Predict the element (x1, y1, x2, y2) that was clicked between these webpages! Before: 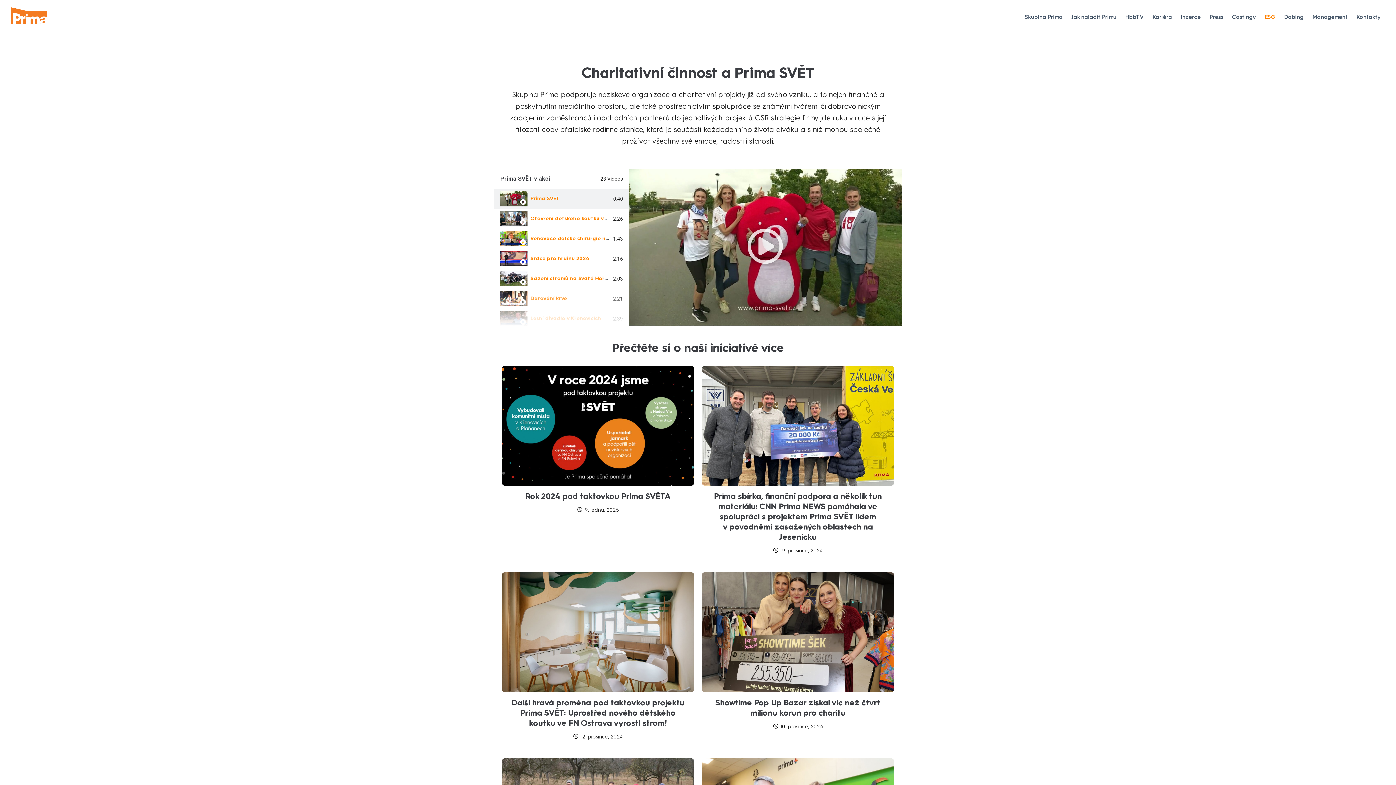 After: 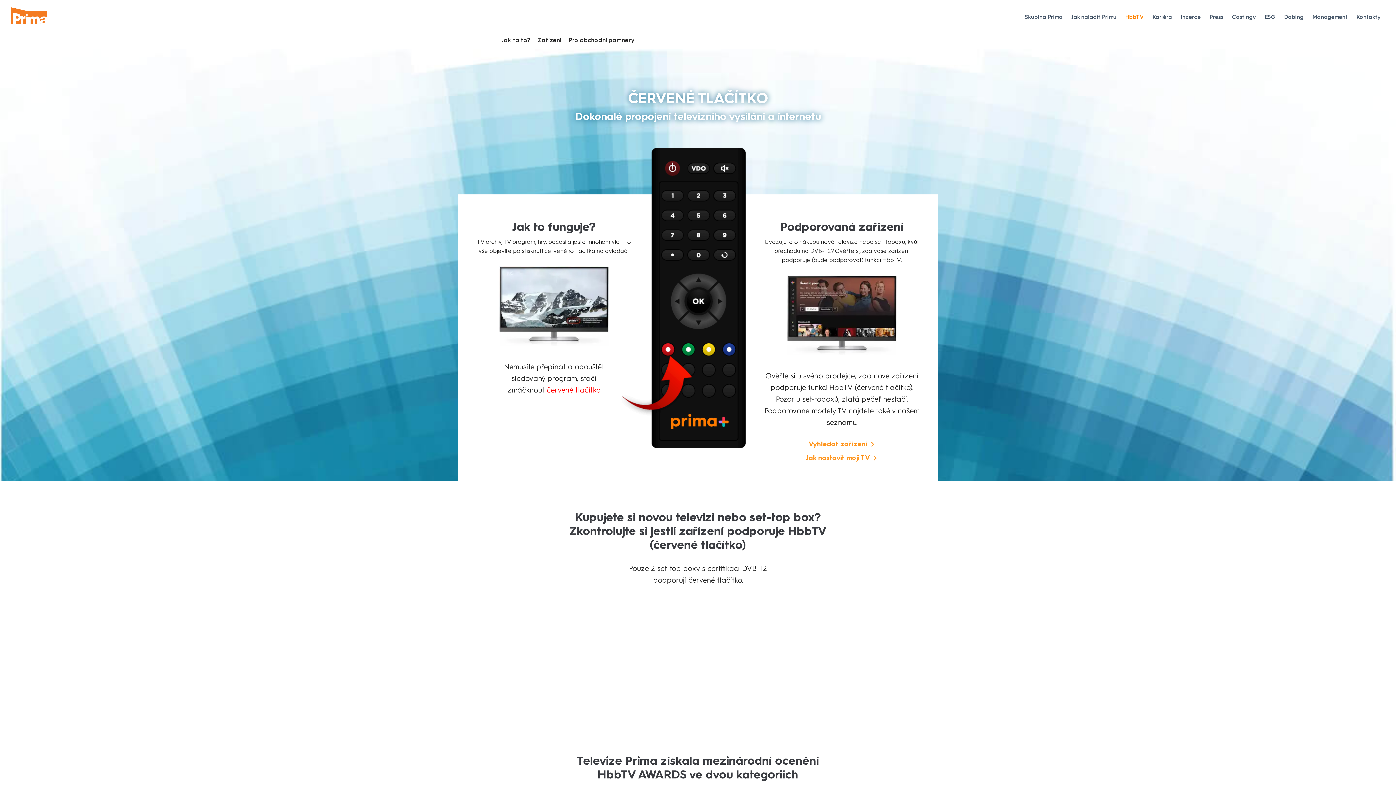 Action: label: HbbTV bbox: (1125, 12, 1144, 21)